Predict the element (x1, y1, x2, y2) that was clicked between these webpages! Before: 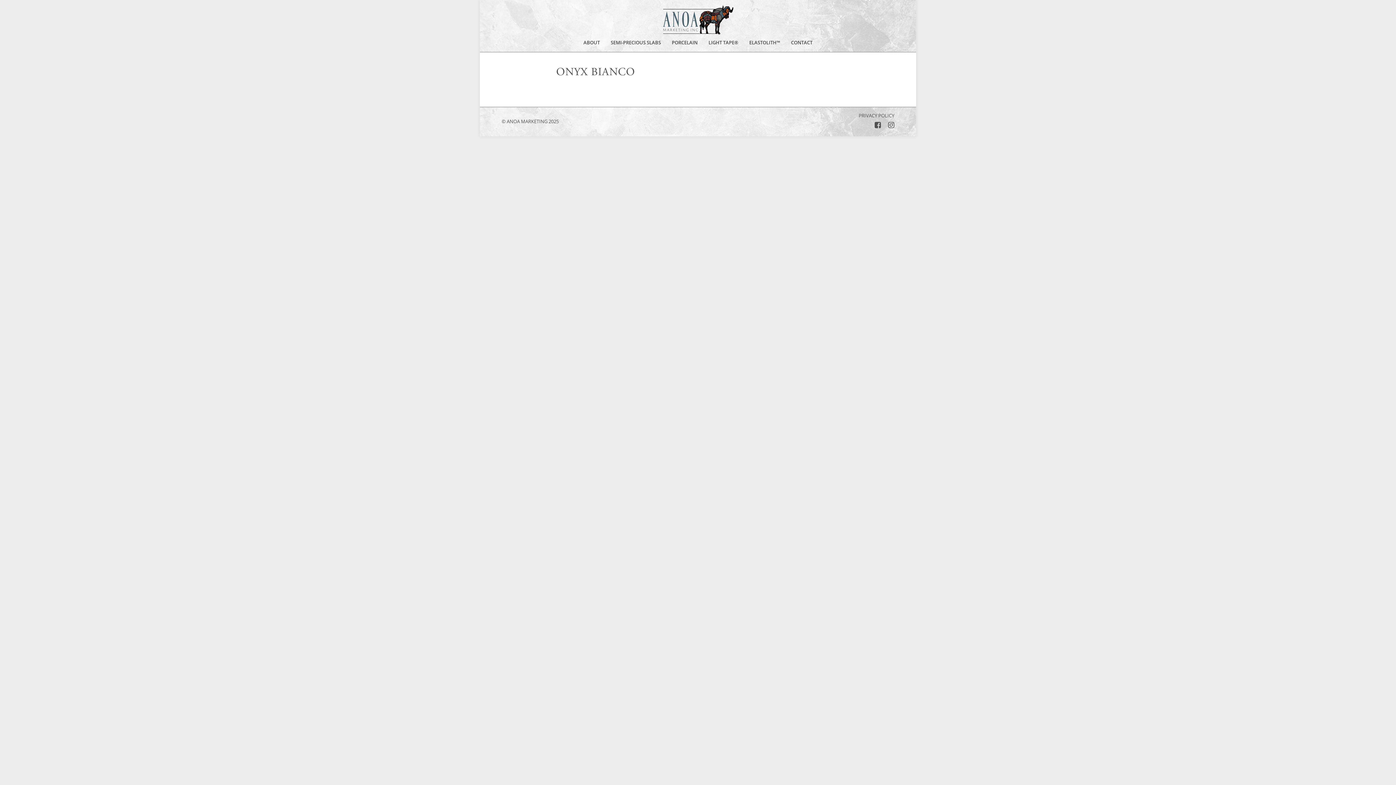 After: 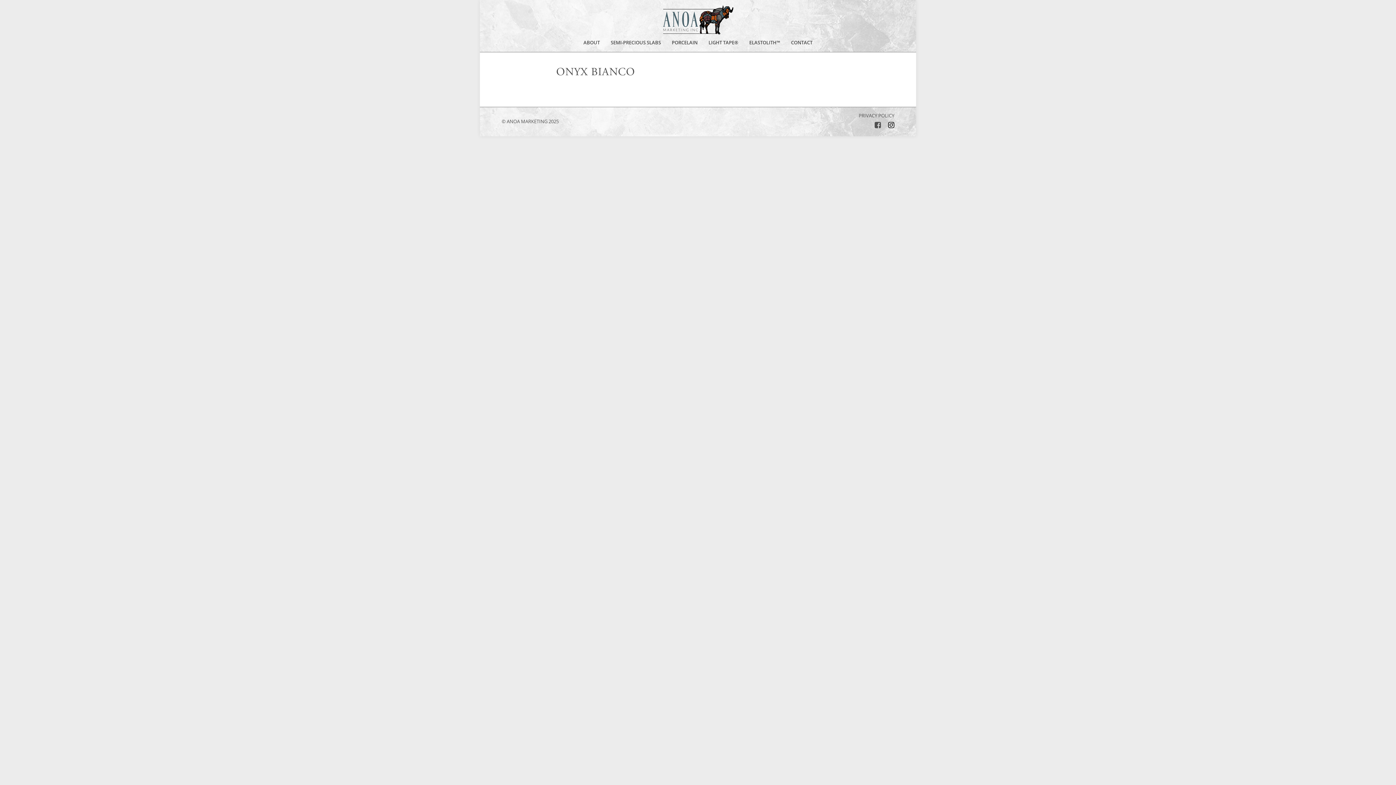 Action: bbox: (888, 120, 894, 129)